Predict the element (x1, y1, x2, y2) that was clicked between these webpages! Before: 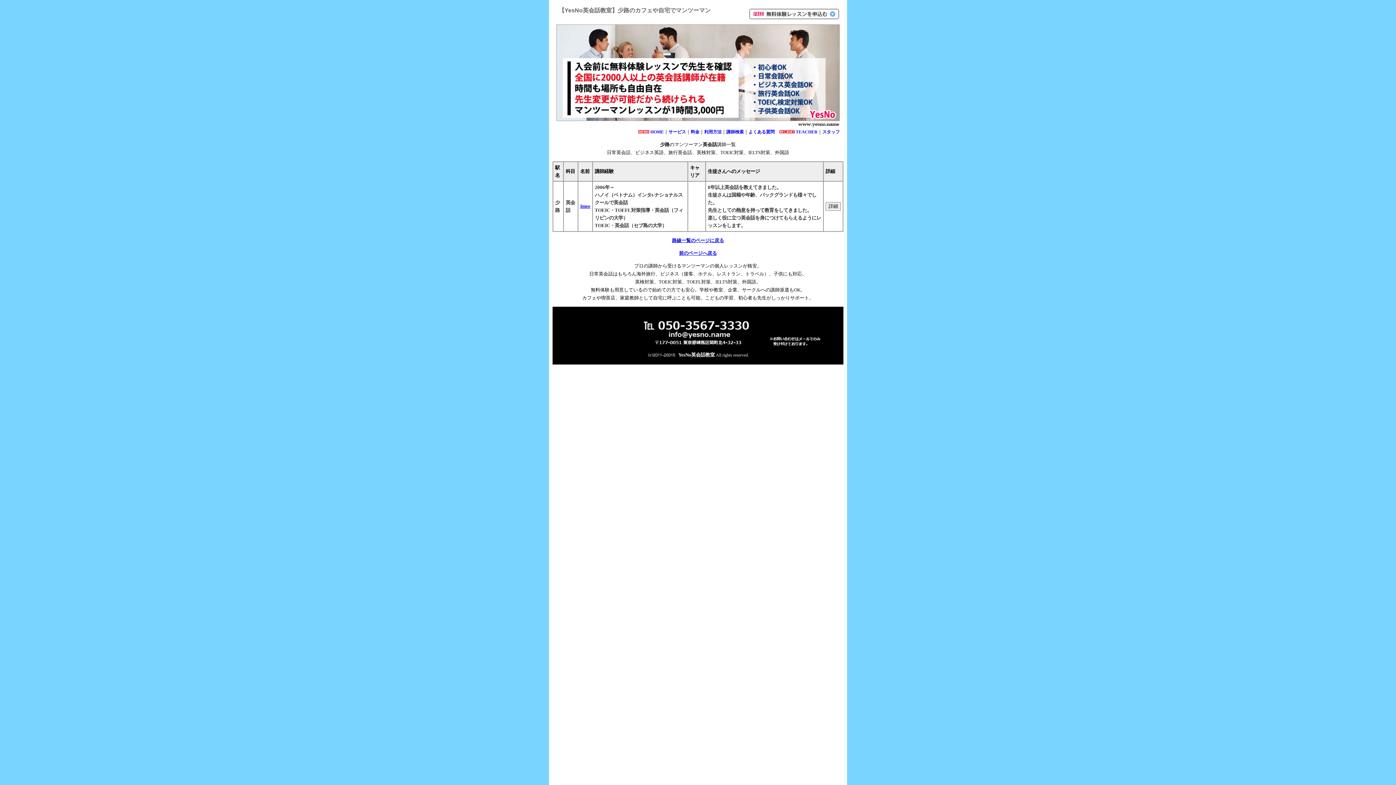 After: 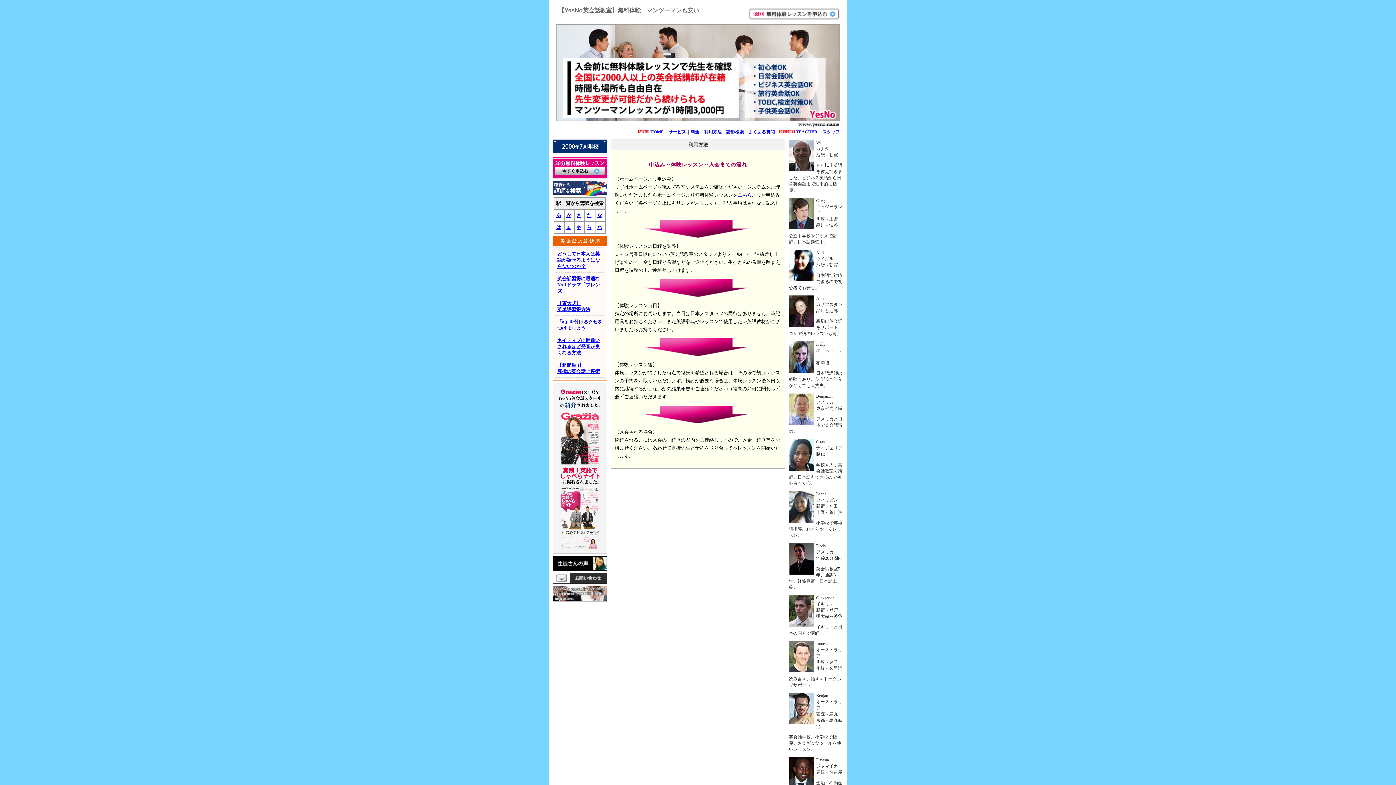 Action: bbox: (704, 129, 721, 134) label: 利用方法